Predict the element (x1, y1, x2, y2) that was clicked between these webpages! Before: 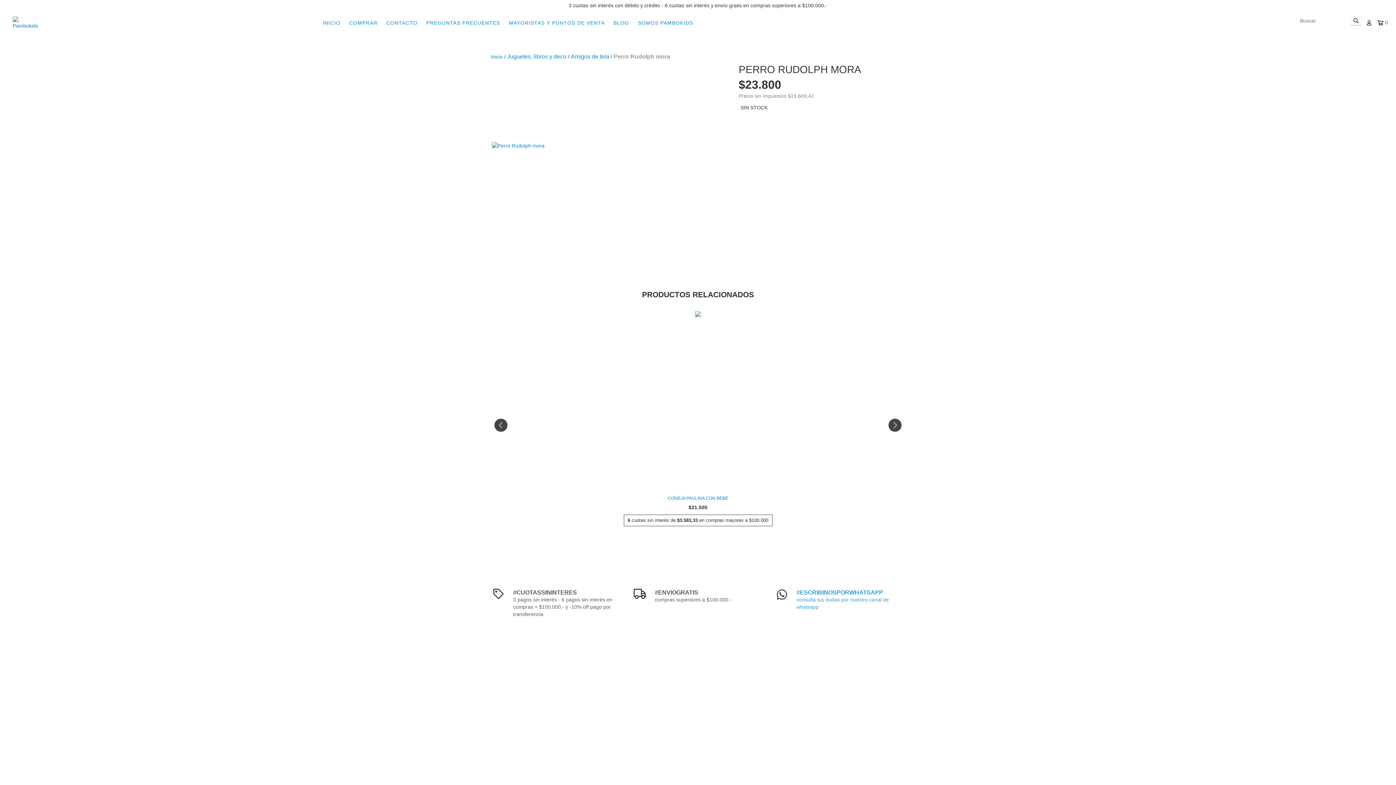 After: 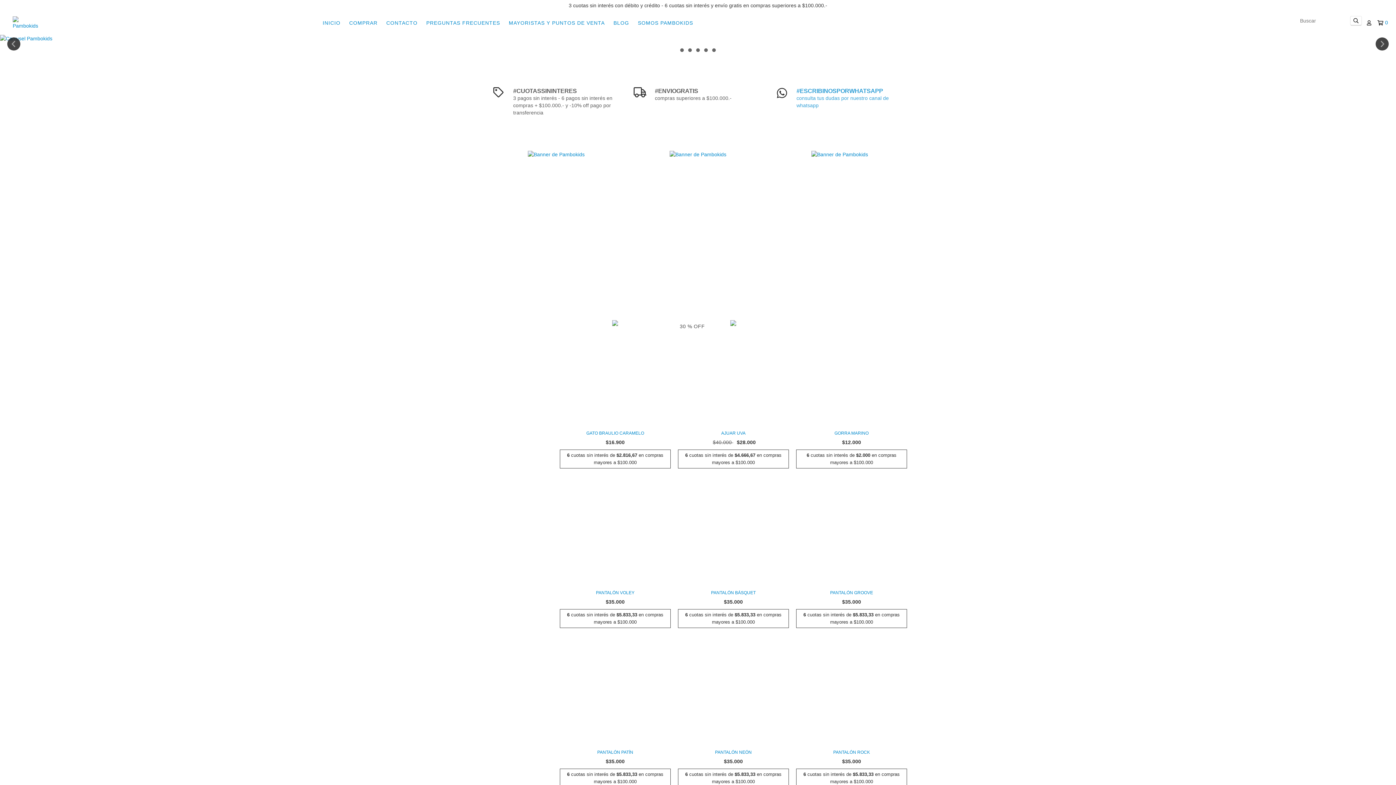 Action: bbox: (12, 19, 38, 25)